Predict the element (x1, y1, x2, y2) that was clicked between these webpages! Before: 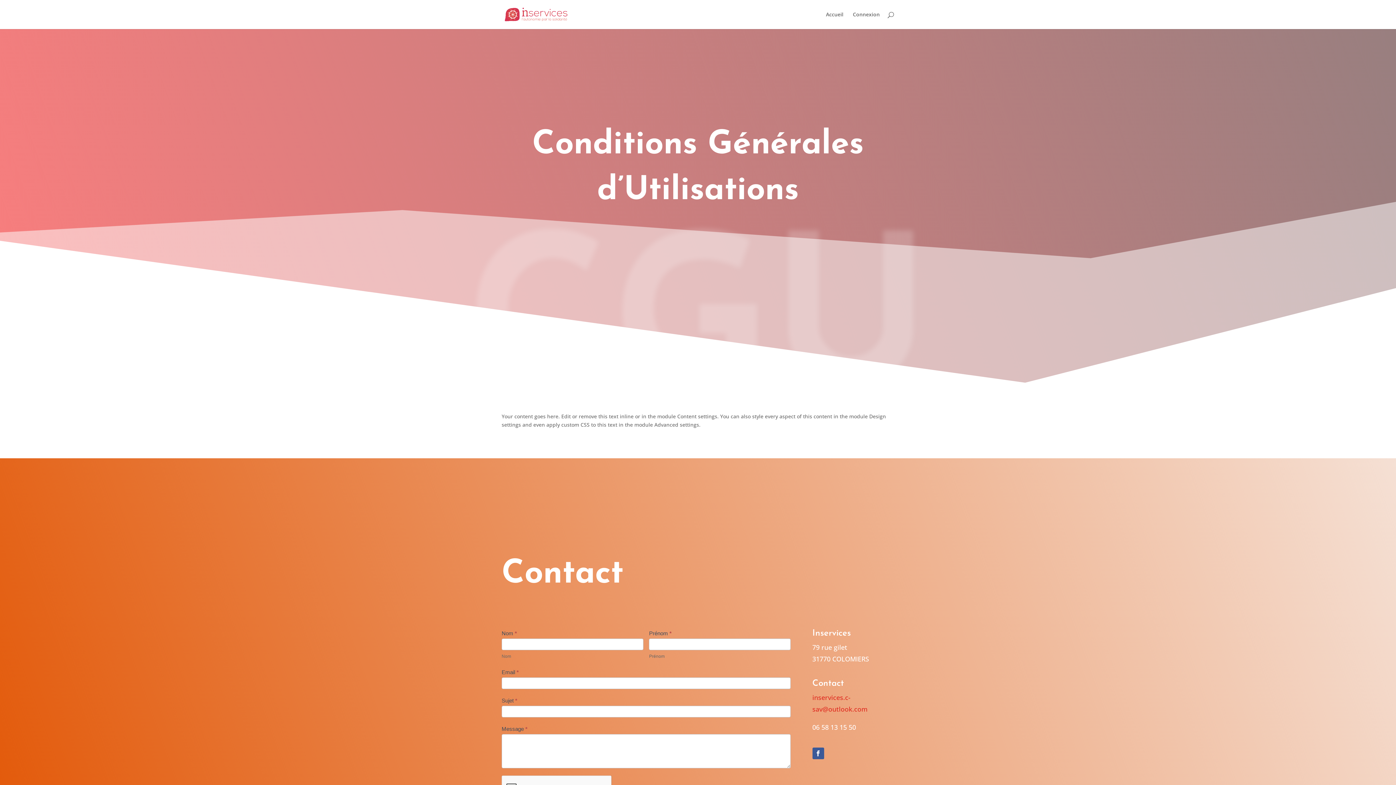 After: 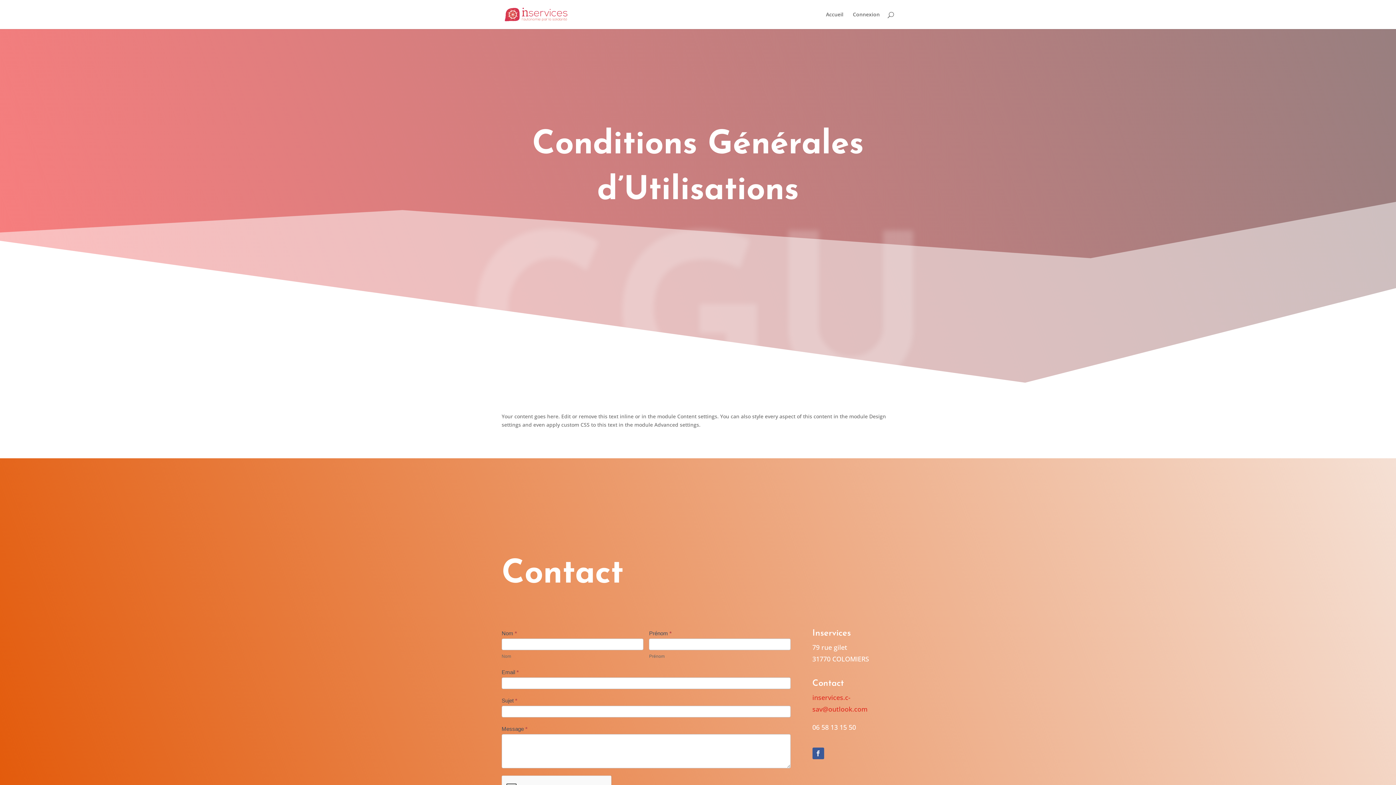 Action: bbox: (812, 748, 824, 759)